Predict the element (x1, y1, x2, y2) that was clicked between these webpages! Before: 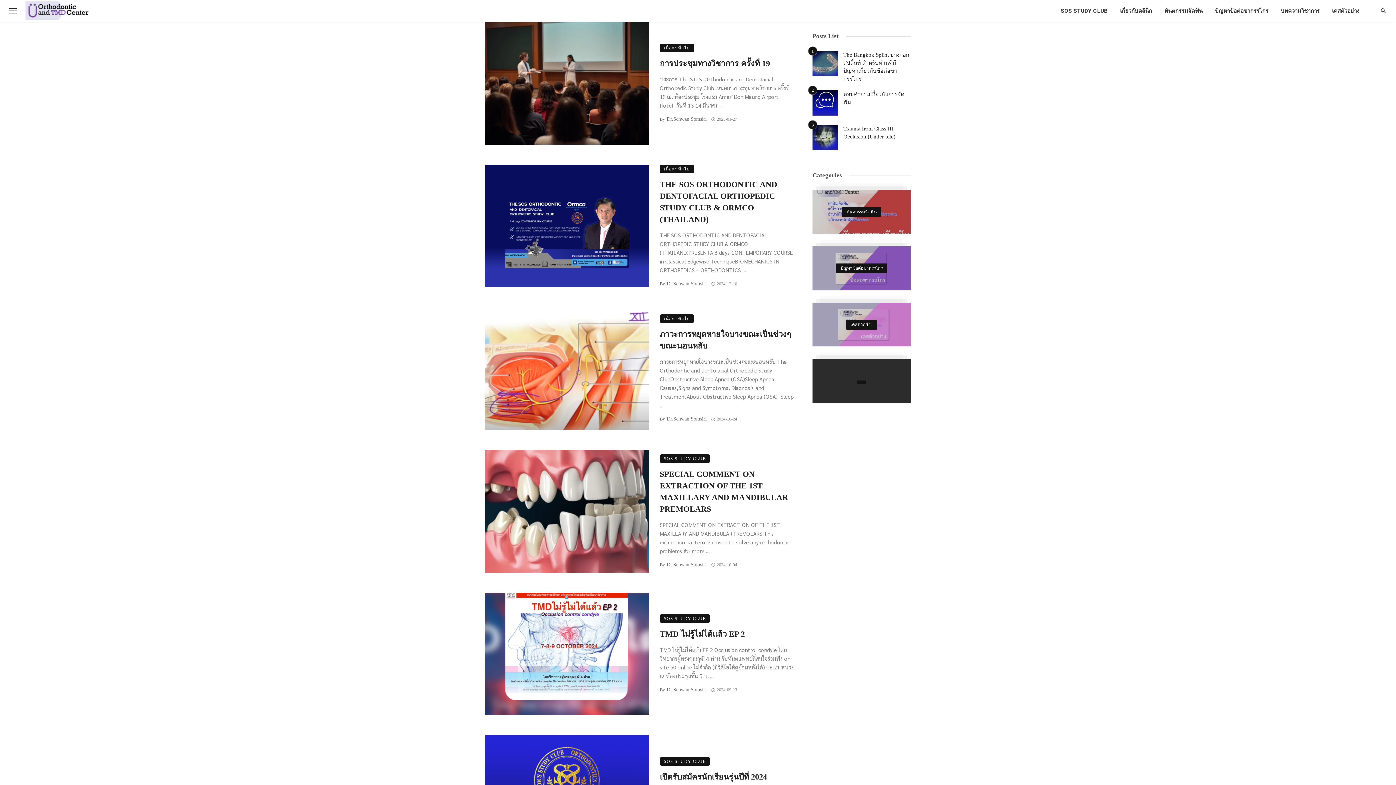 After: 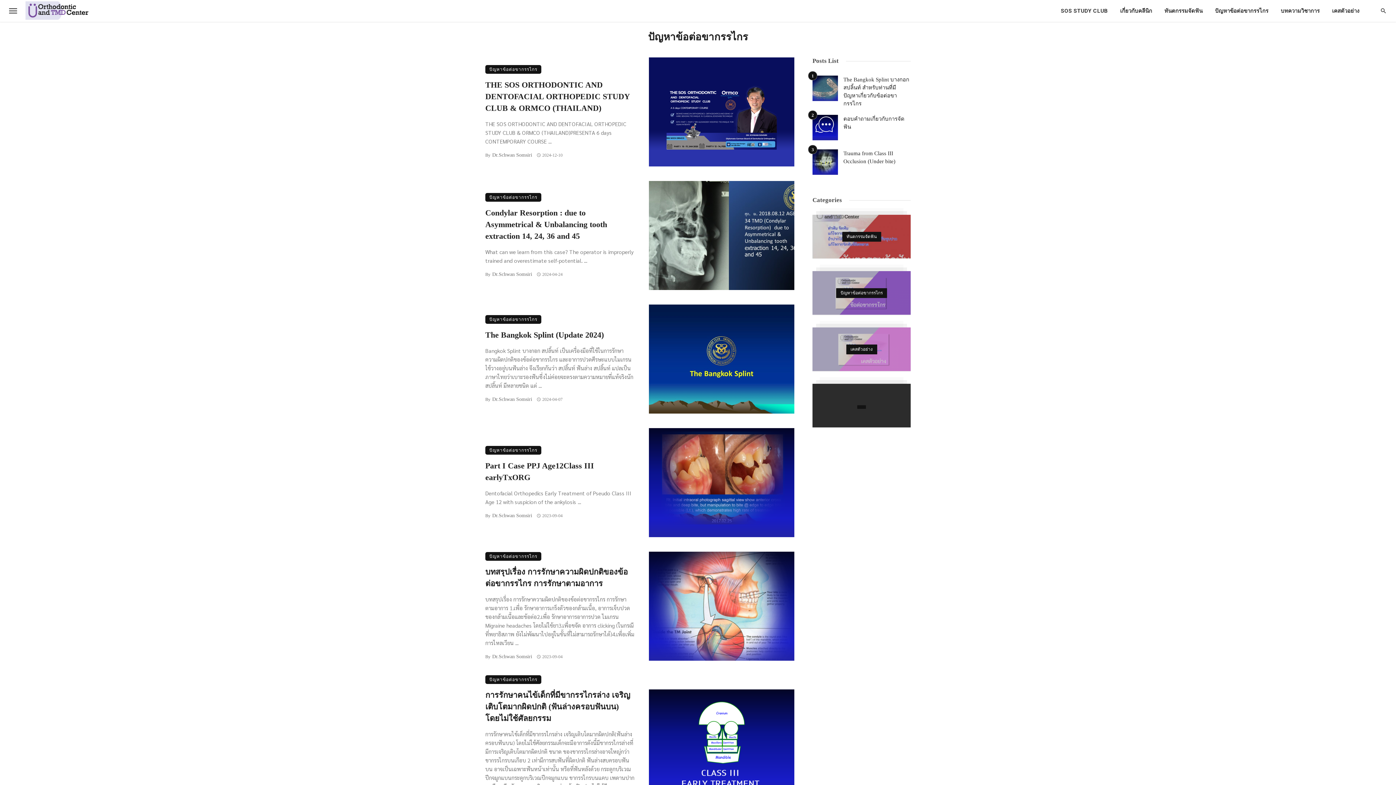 Action: label: ปัญหาข้อต่อขากรรไกร bbox: (1209, 0, 1274, 21)